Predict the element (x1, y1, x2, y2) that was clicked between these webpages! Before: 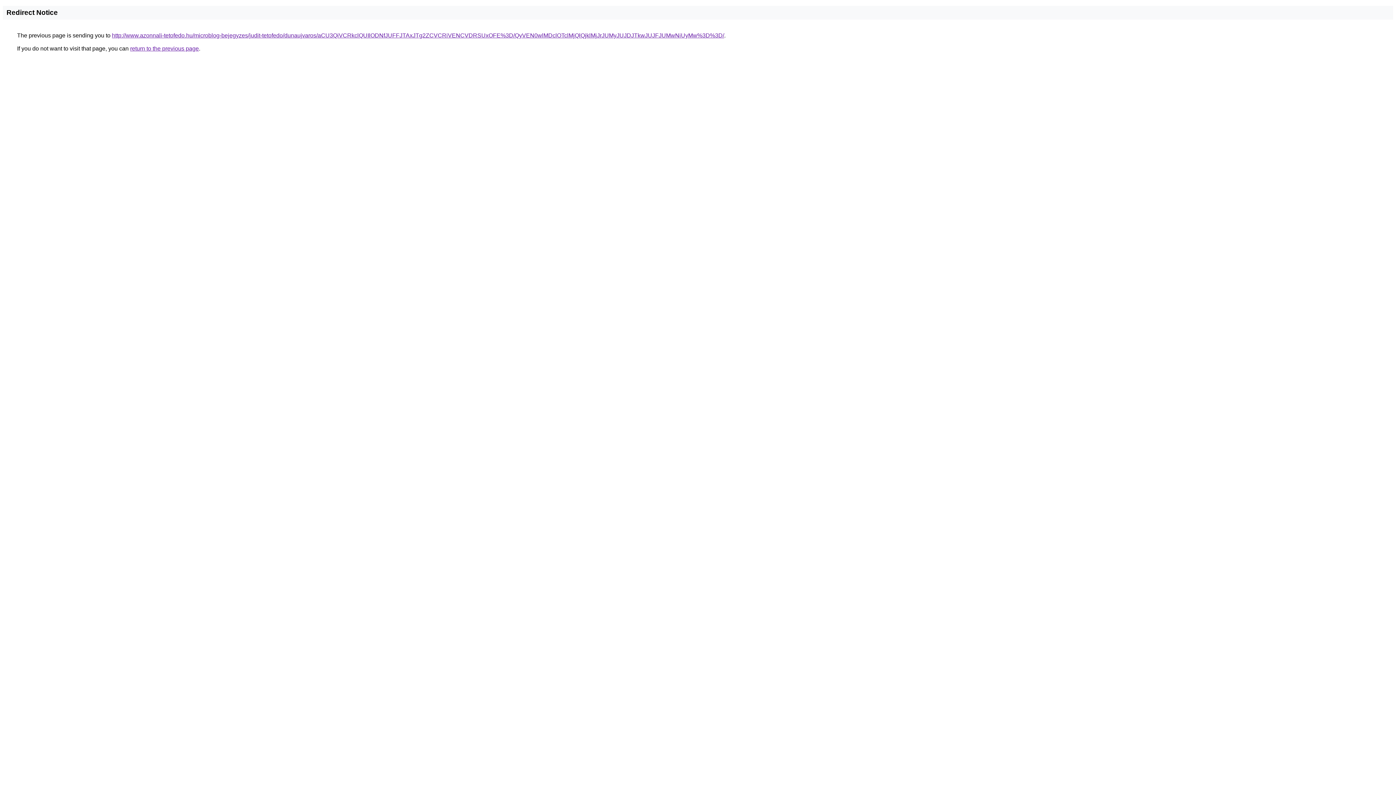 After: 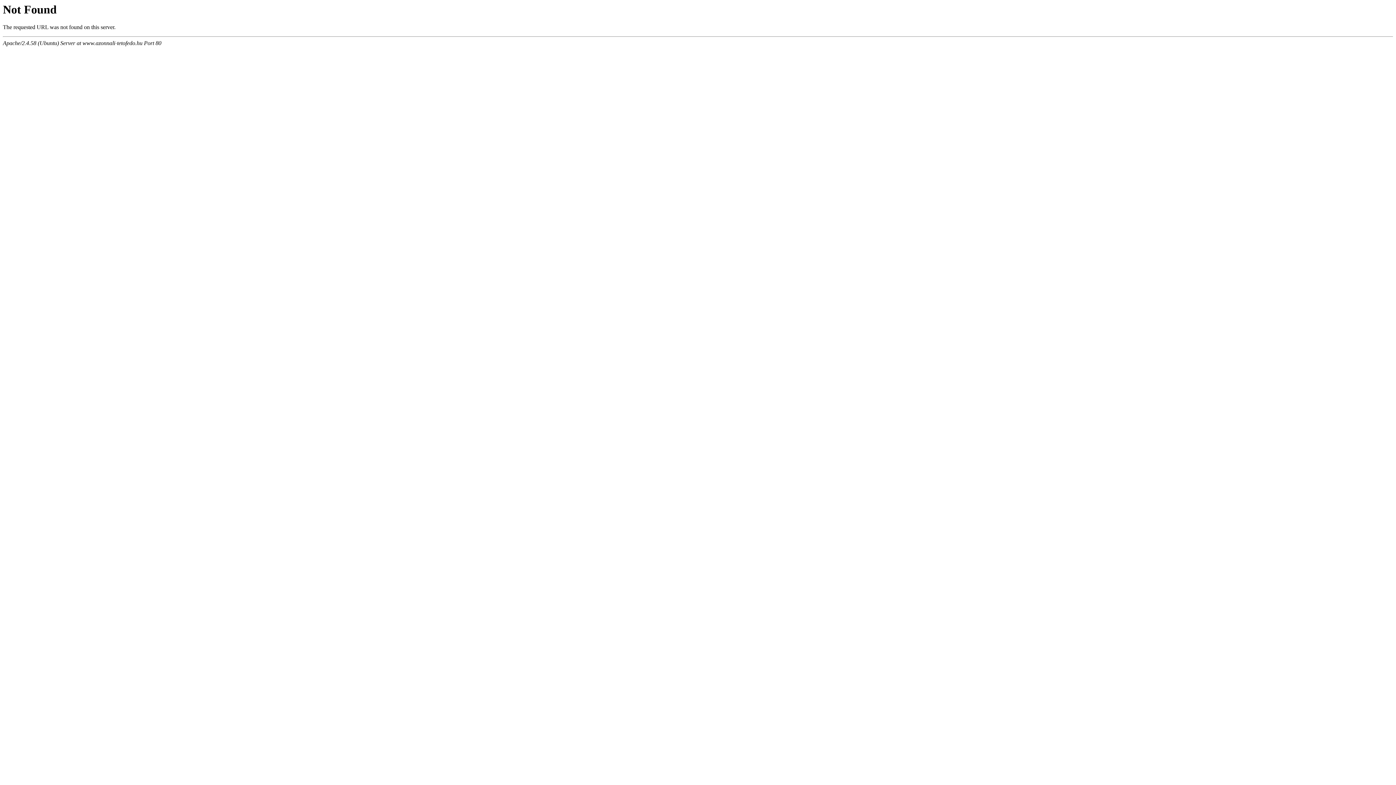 Action: label: http://www.azonnali-tetofedo.hu/microblog-bejegyzes/judit-tetofedo/dunaujvaros/aCU3QiVCRkclQUIlODNfJUFFJTAxJTg2ZCVCRiVENCVDRSUxOFE%3D/QyVEN0wlMDclOTclMjQlQjklMjJrJUMyJUJDJTkwJUJFJUMwNiUyMw%3D%3D/ bbox: (112, 32, 724, 38)